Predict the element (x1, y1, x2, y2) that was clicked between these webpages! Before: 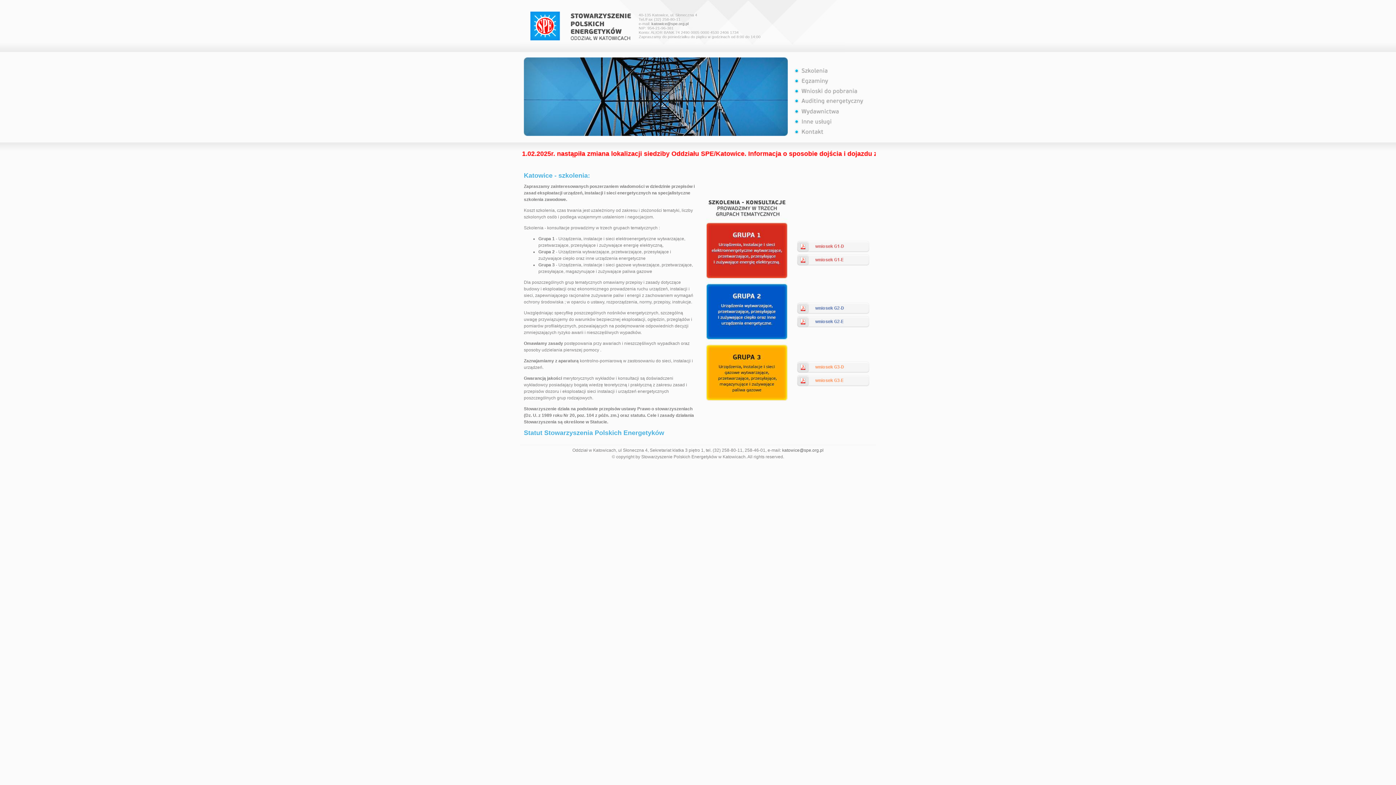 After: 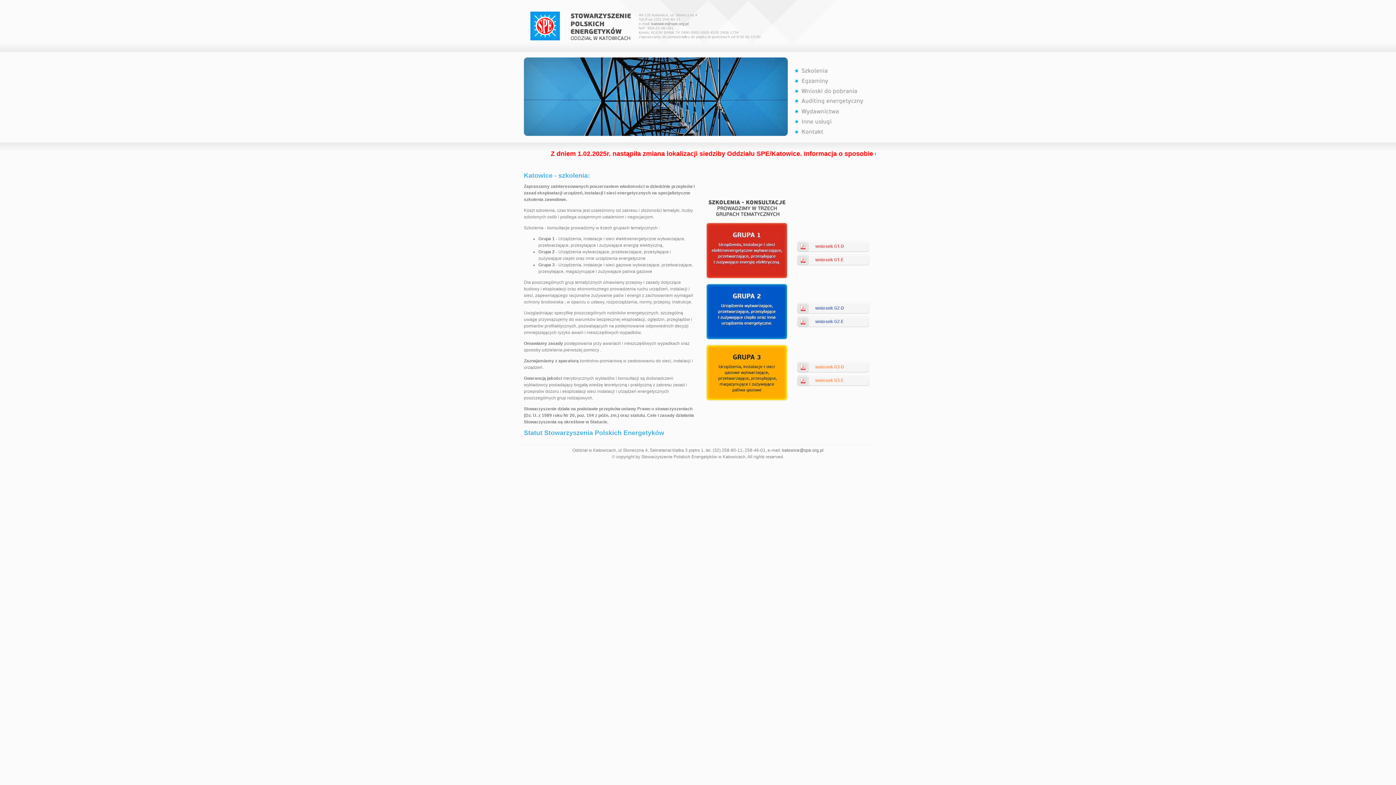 Action: label: Statut Stowarzyszenia Polskich Energetyków bbox: (524, 429, 694, 436)